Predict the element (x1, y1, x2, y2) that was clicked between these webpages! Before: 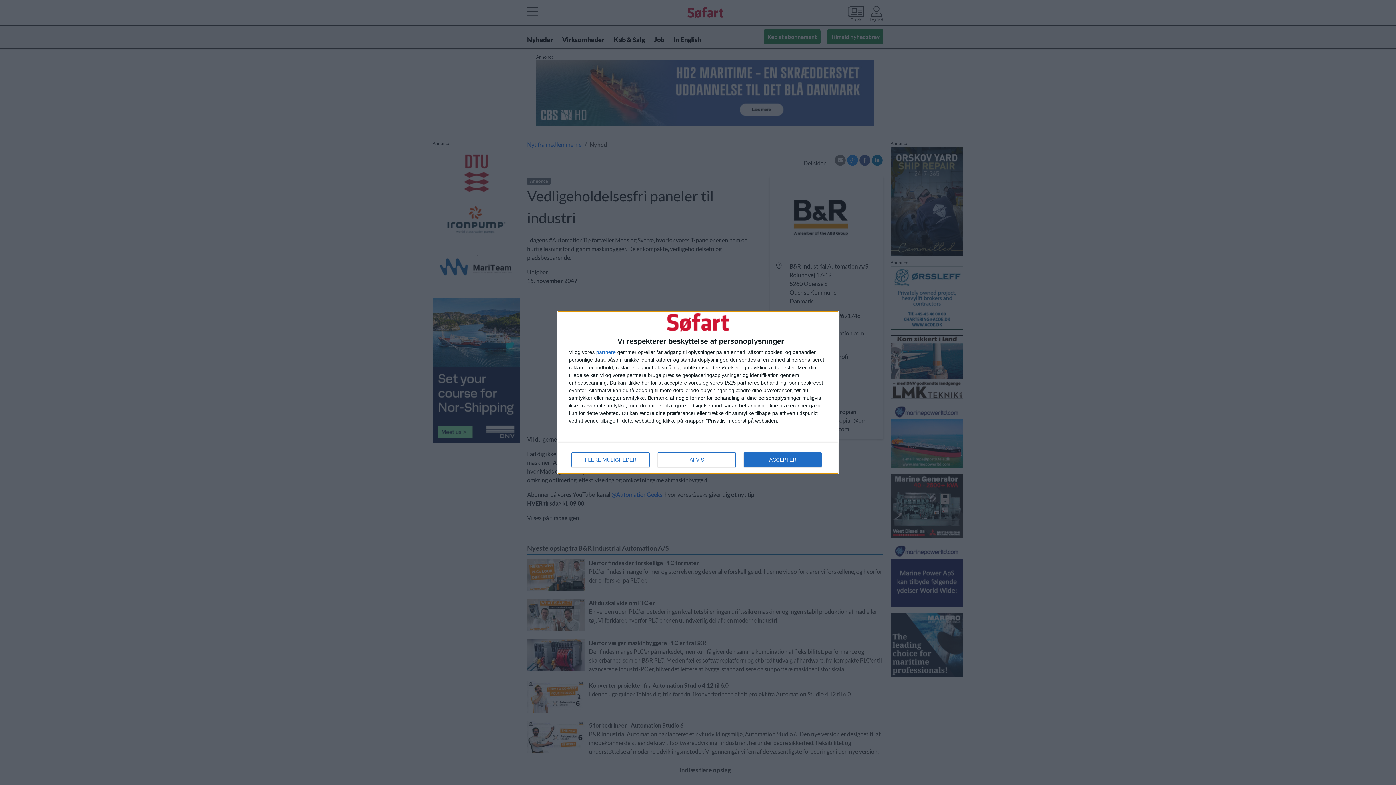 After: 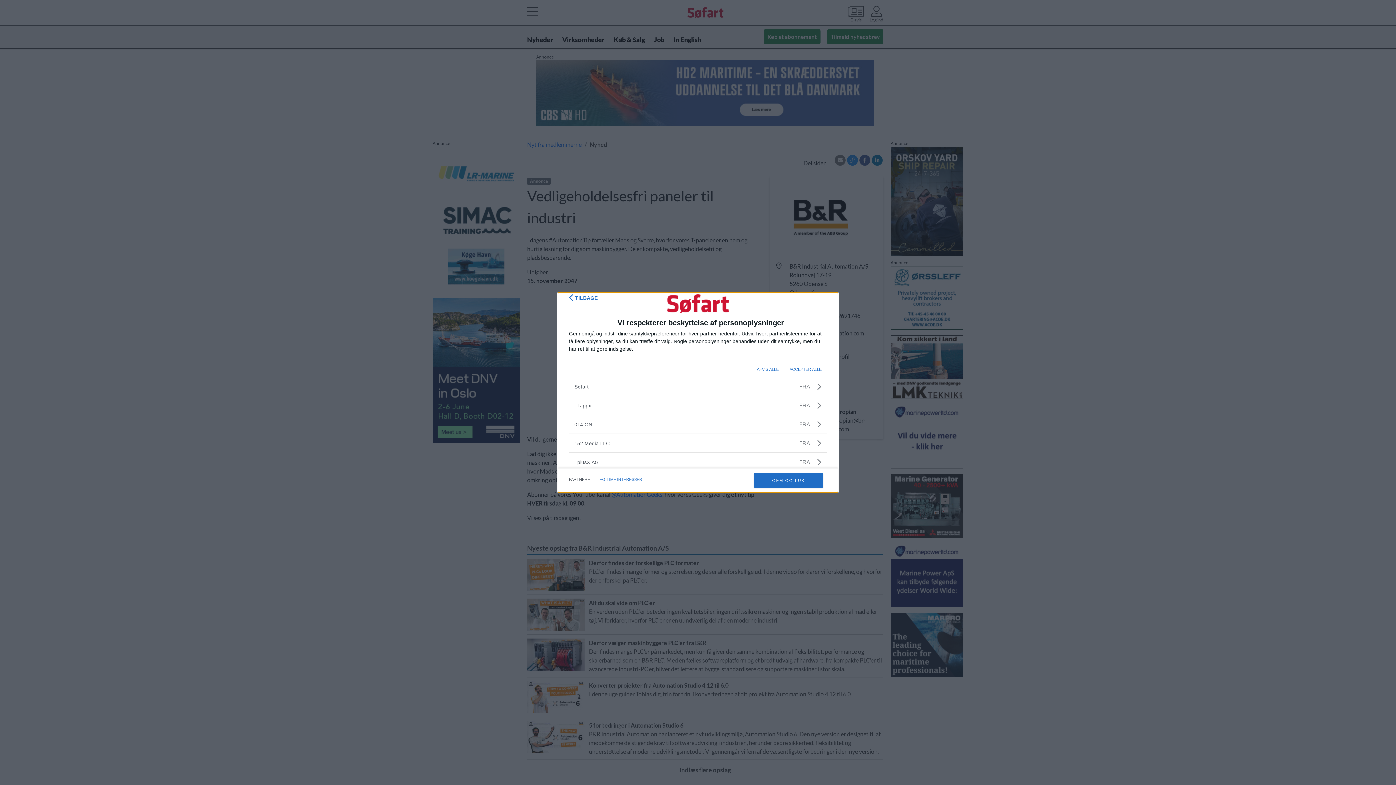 Action: label: partnere bbox: (596, 349, 616, 355)